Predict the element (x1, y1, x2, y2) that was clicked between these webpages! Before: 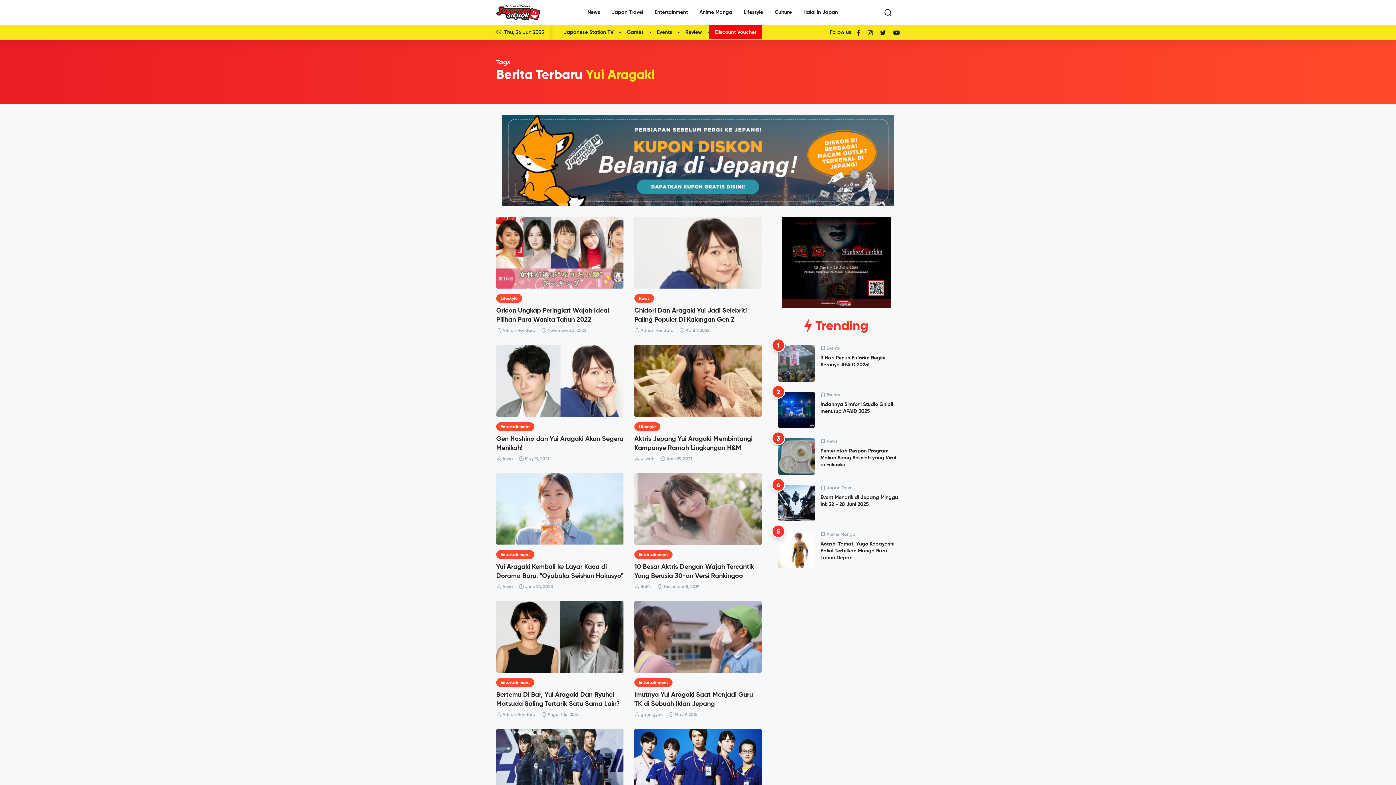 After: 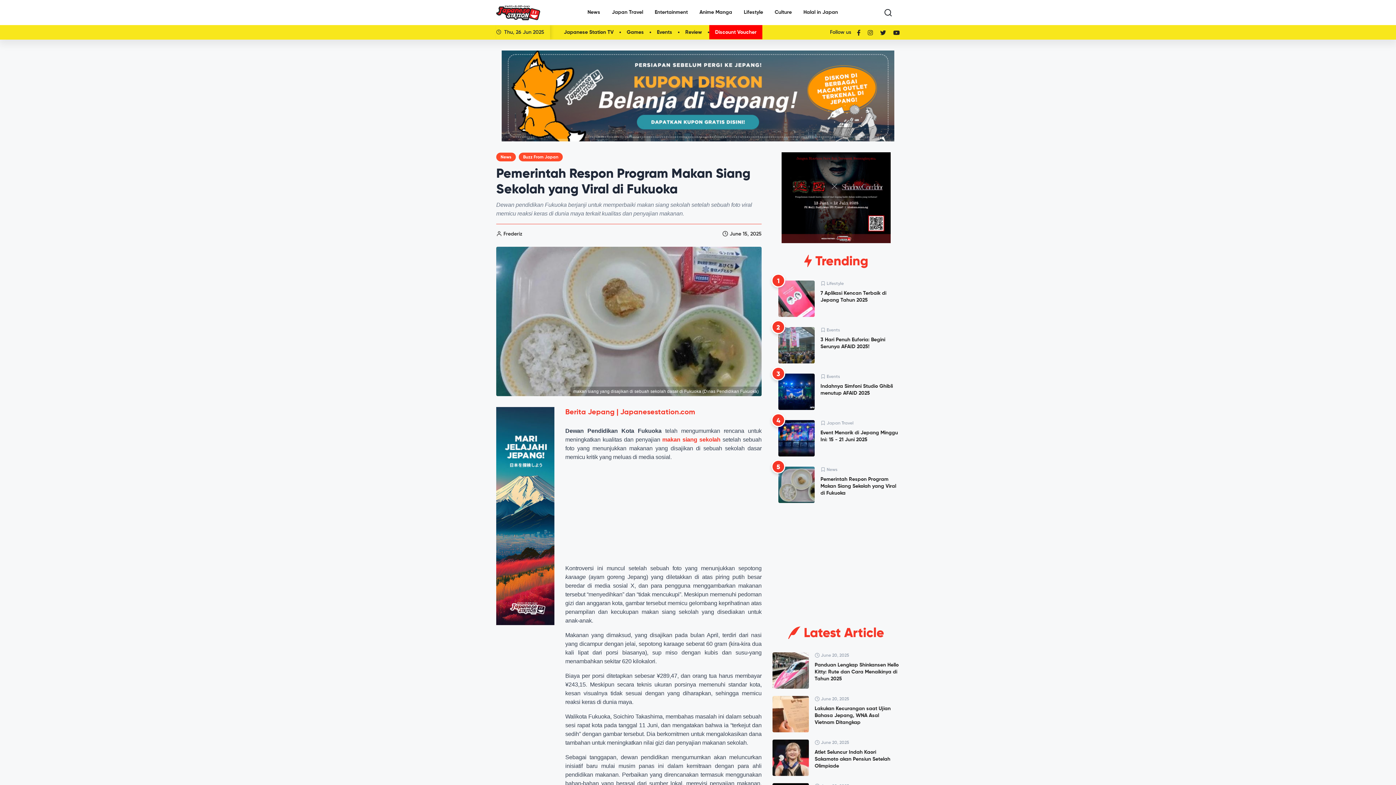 Action: bbox: (778, 438, 900, 482) label:  News
Pemerintah Respon Program Makan Siang Sekolah yang Viral di Fukuoka